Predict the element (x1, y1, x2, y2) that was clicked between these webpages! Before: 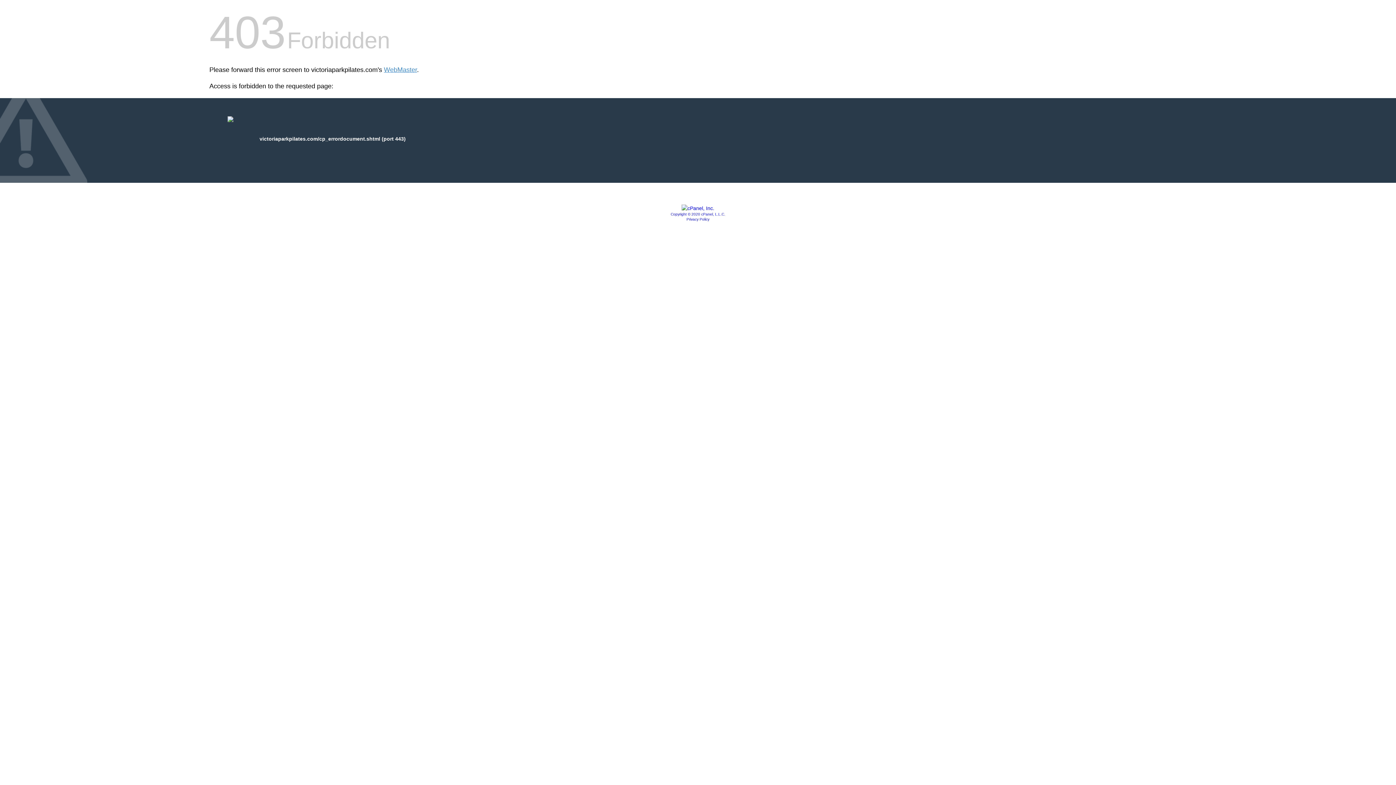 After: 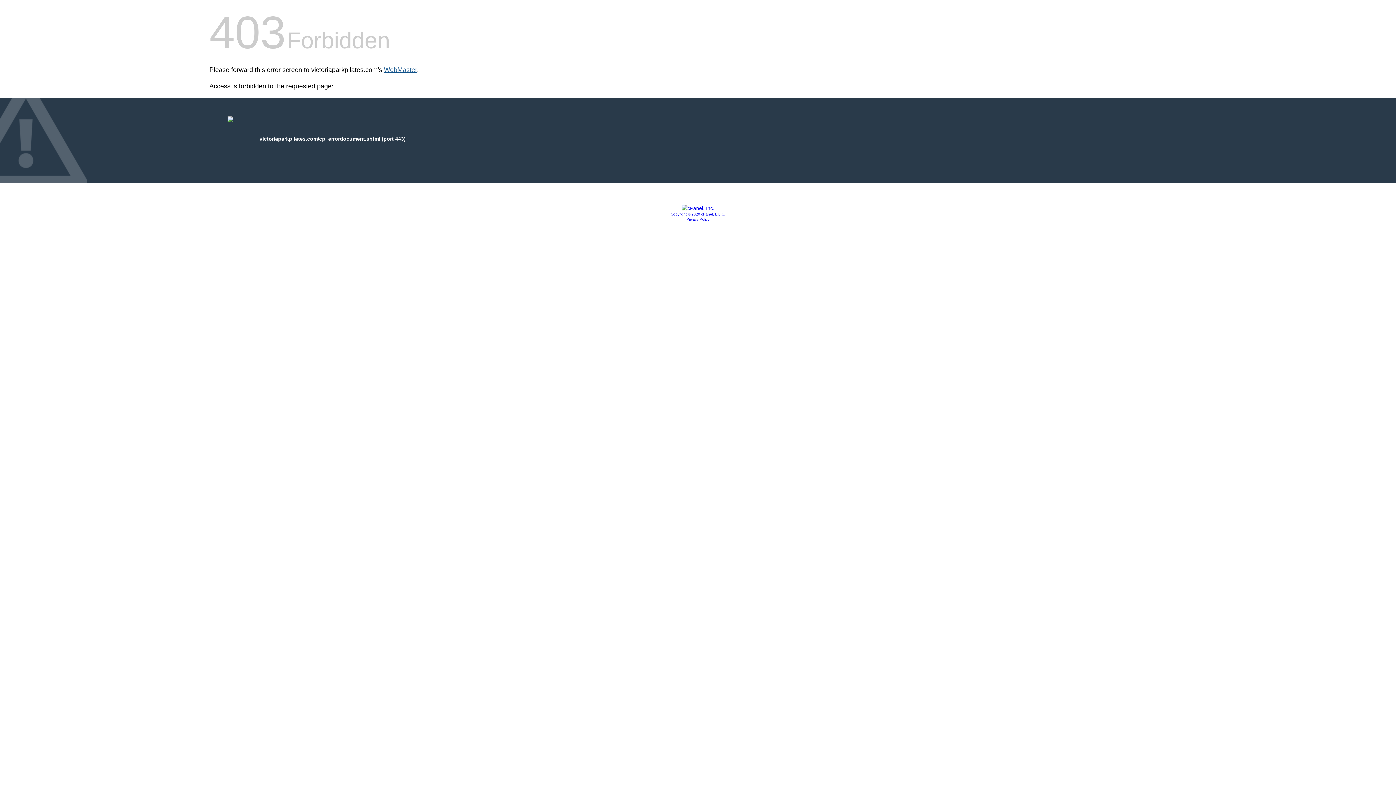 Action: bbox: (384, 66, 417, 73) label: WebMaster